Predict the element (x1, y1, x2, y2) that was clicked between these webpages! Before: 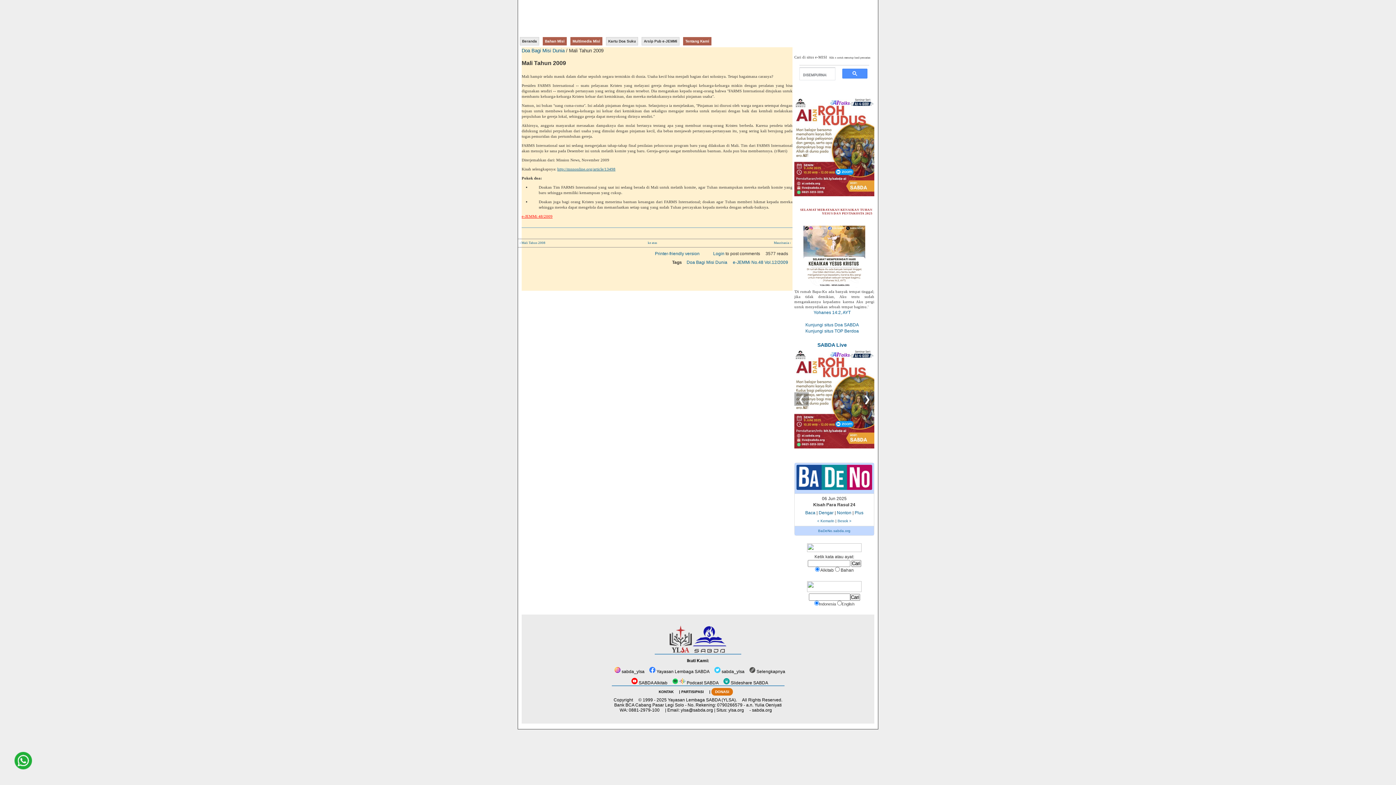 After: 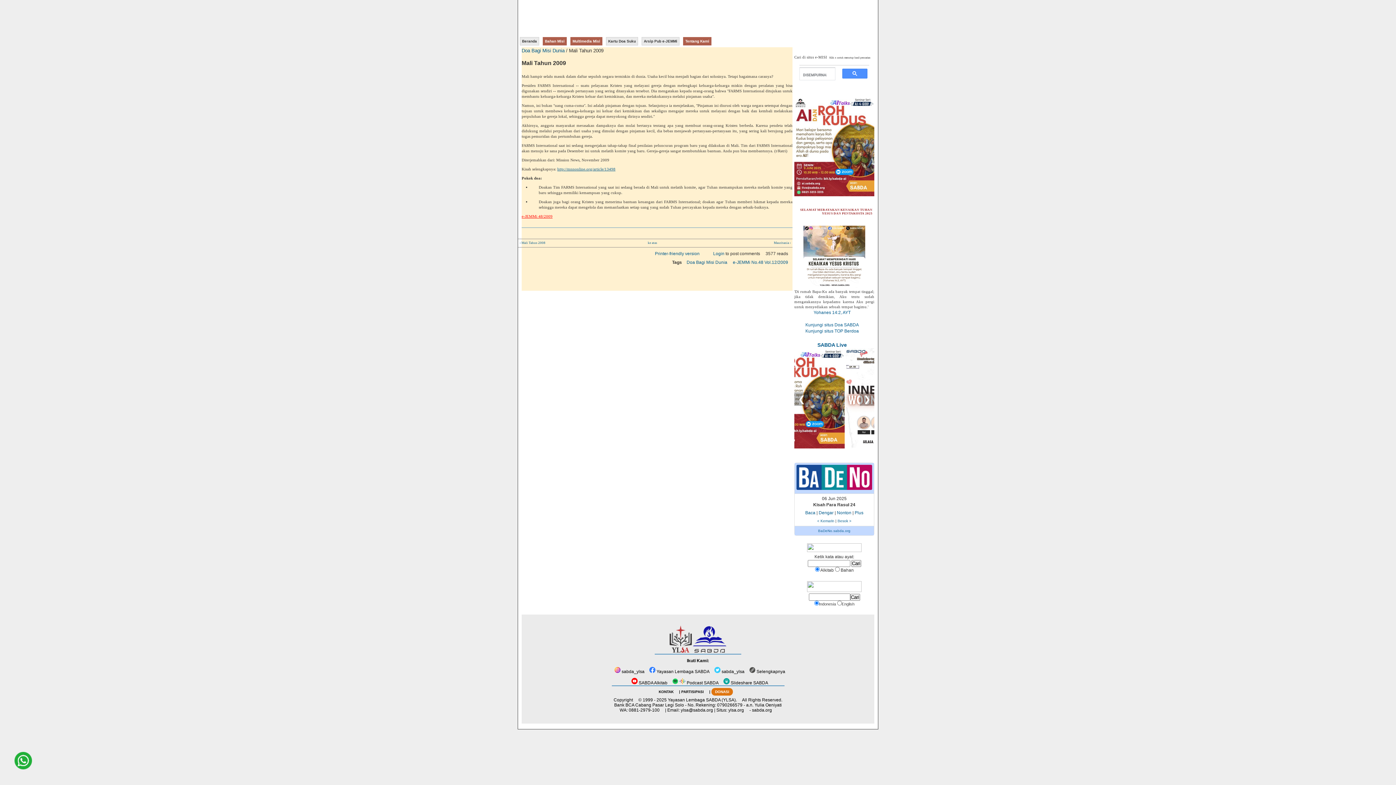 Action: bbox: (794, 192, 874, 197)